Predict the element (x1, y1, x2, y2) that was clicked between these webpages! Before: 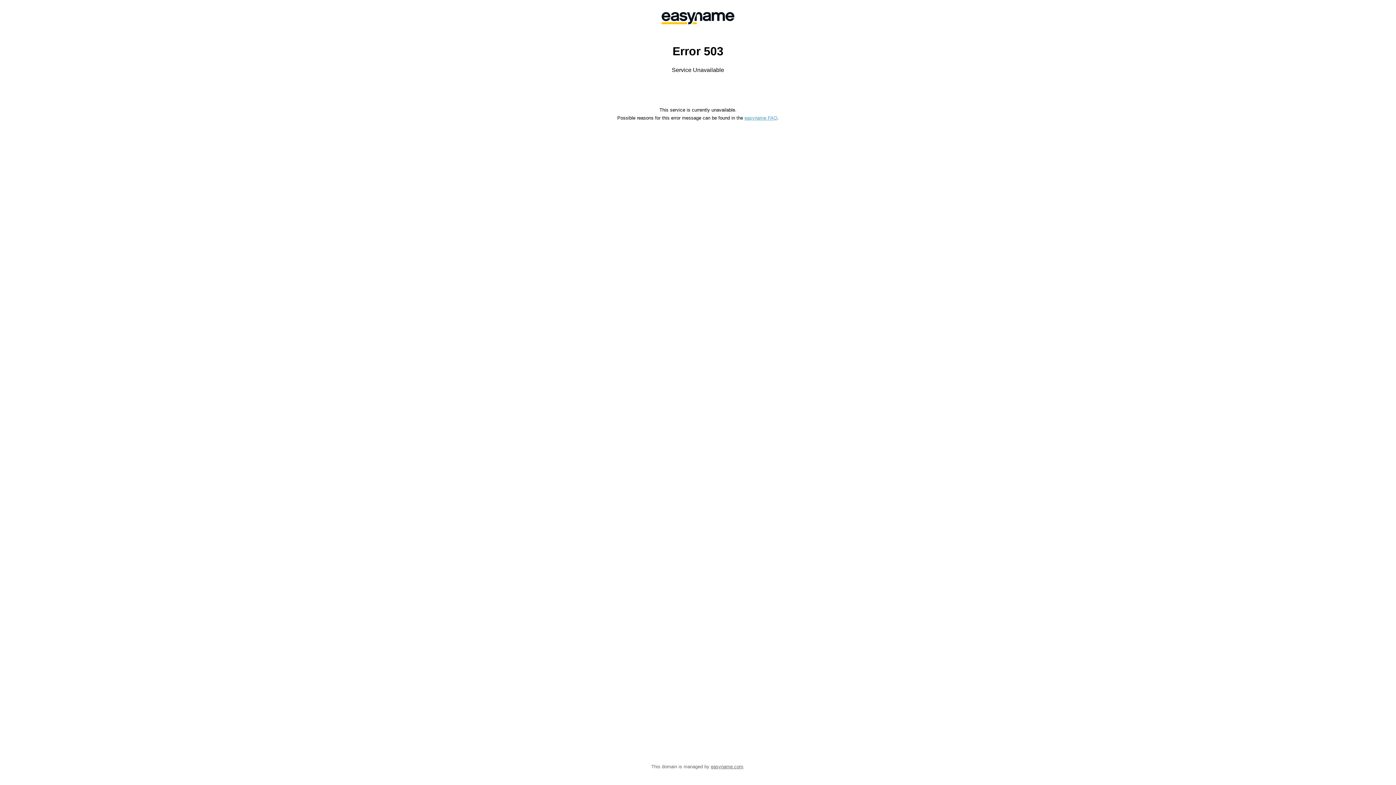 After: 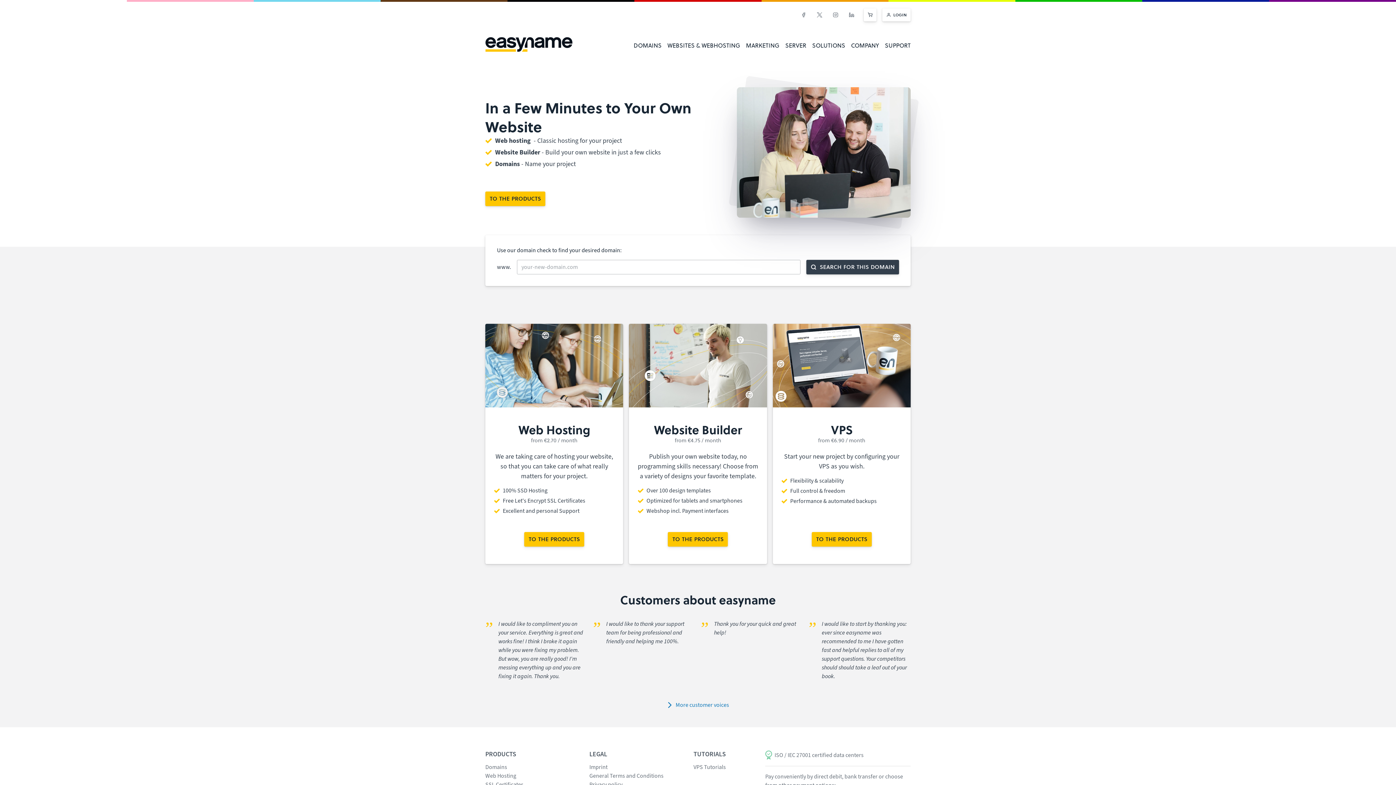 Action: bbox: (558, 0, 838, 36)